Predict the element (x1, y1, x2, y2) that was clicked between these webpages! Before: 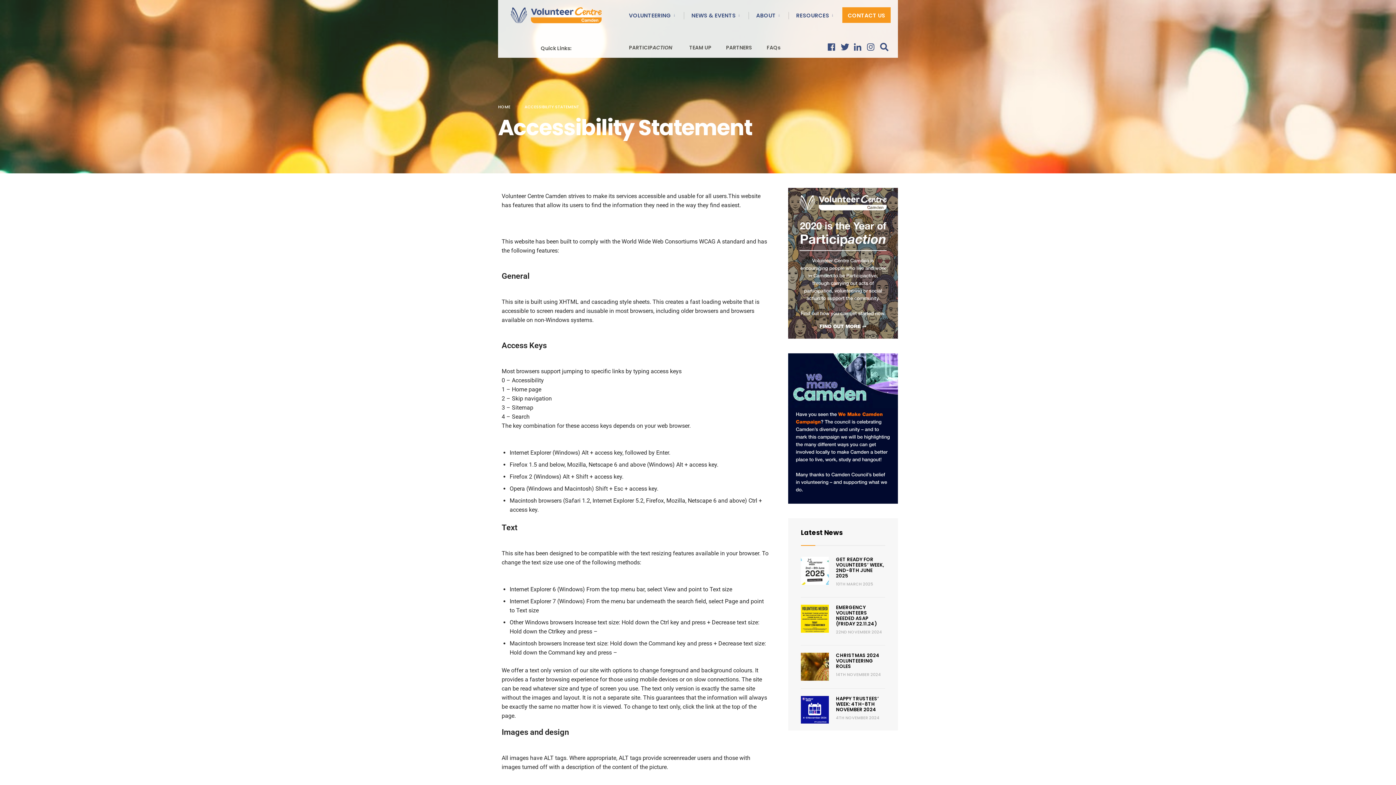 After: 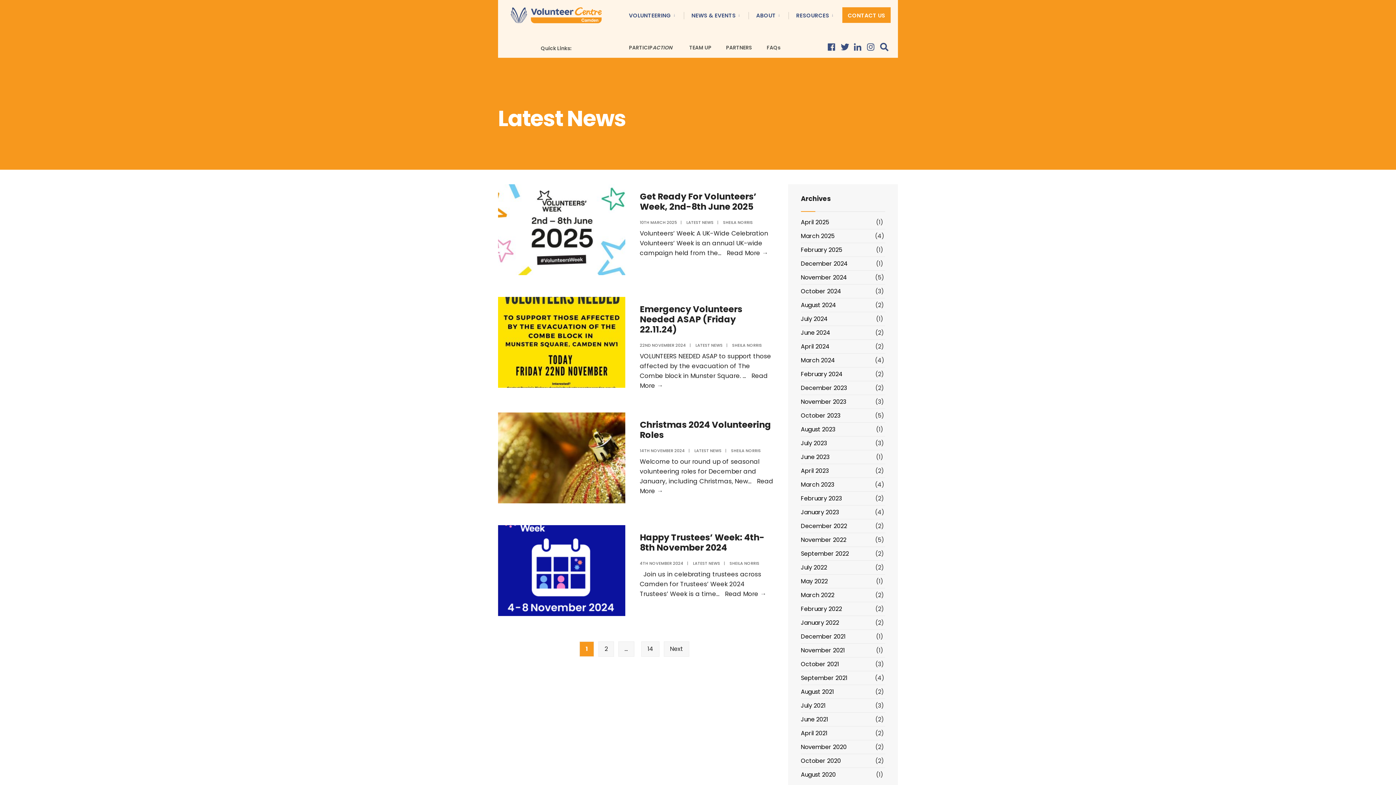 Action: bbox: (801, 528, 842, 537) label: Latest News